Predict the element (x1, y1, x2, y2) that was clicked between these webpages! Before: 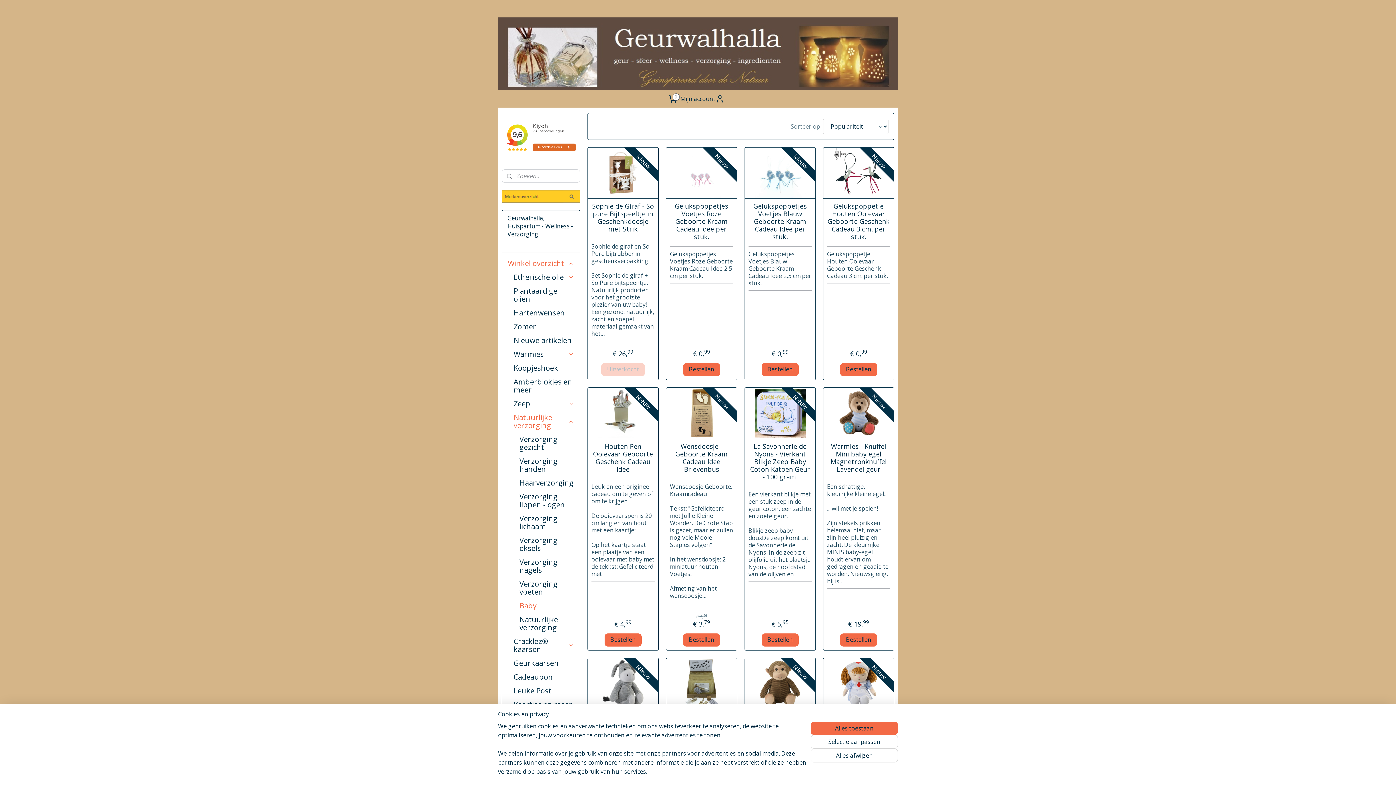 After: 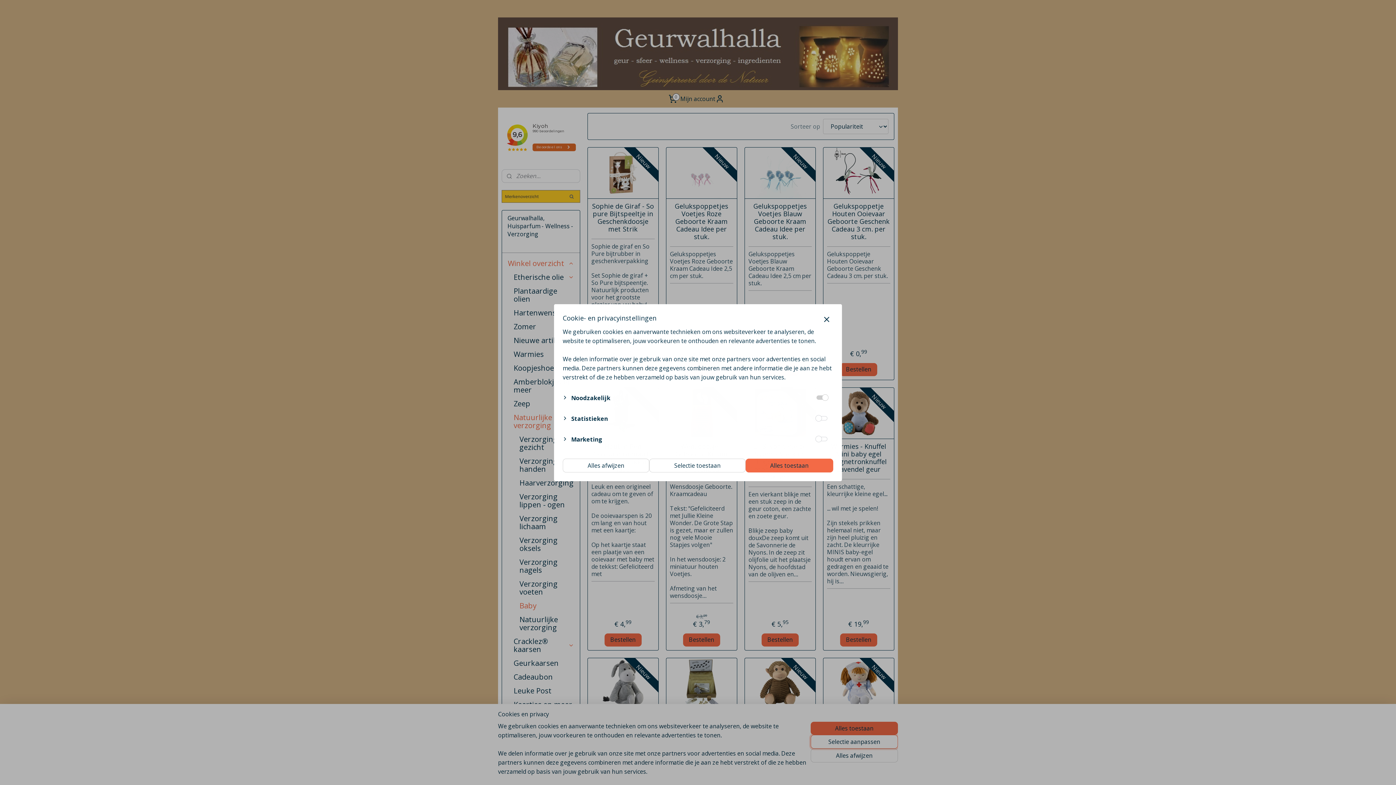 Action: bbox: (810, 735, 898, 749) label: Selectie aanpassen